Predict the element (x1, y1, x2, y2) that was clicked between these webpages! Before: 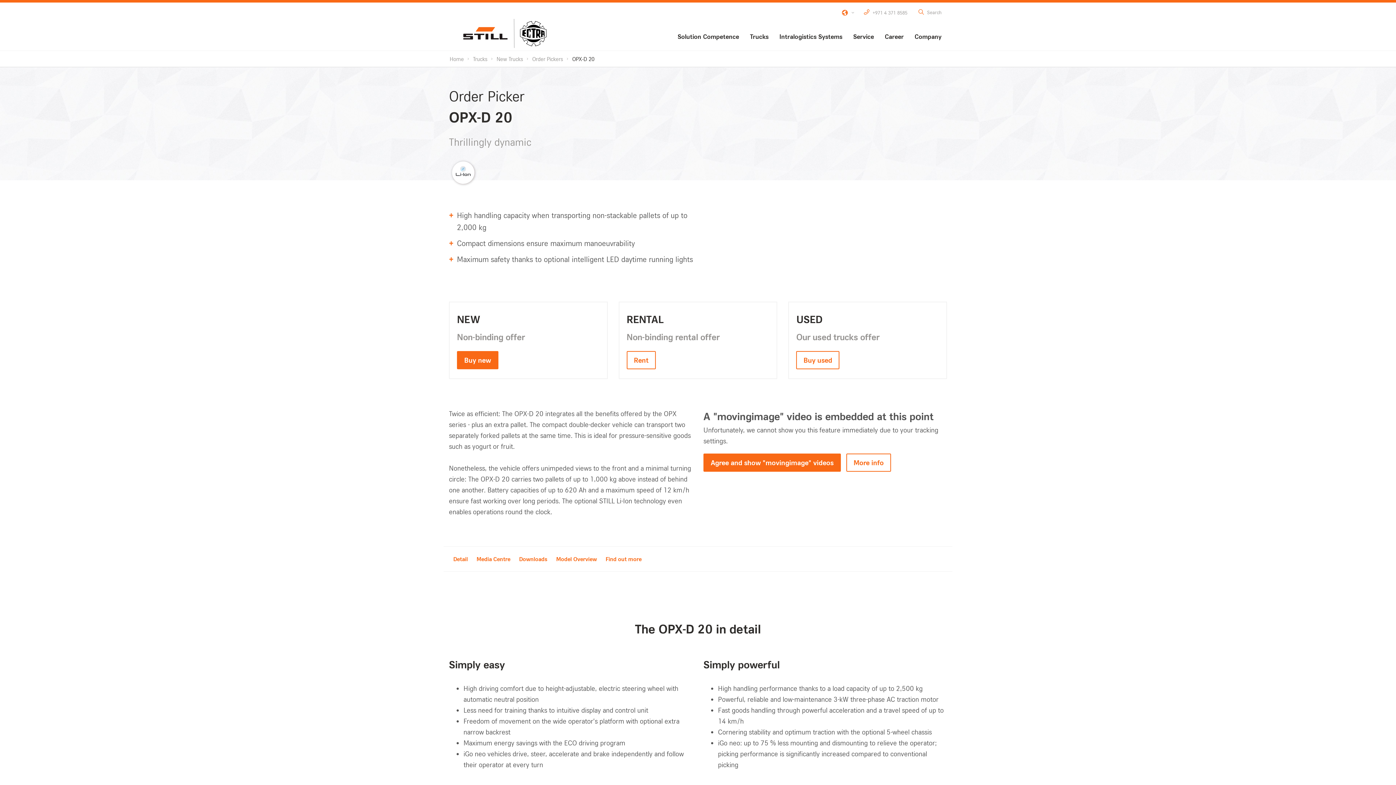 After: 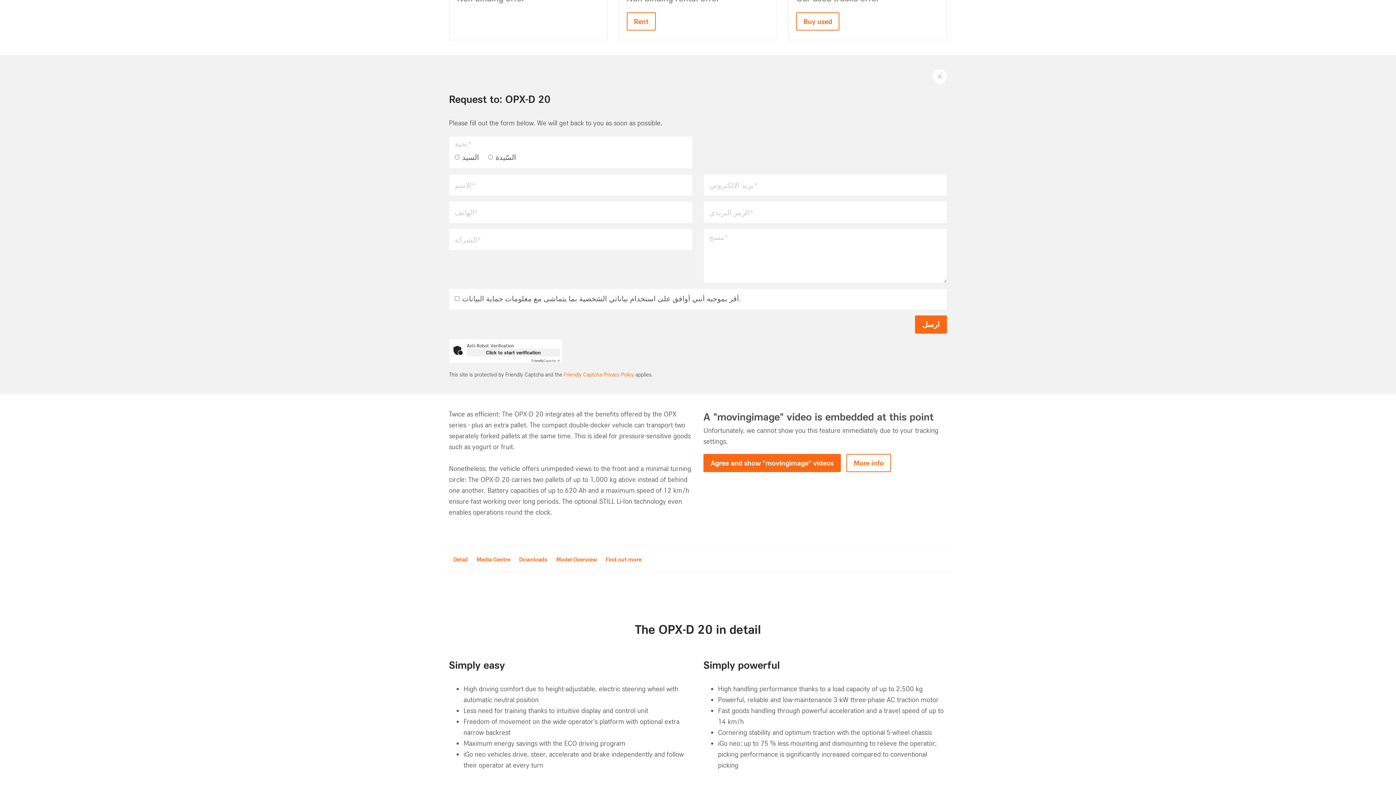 Action: bbox: (457, 351, 498, 369) label: Buy new